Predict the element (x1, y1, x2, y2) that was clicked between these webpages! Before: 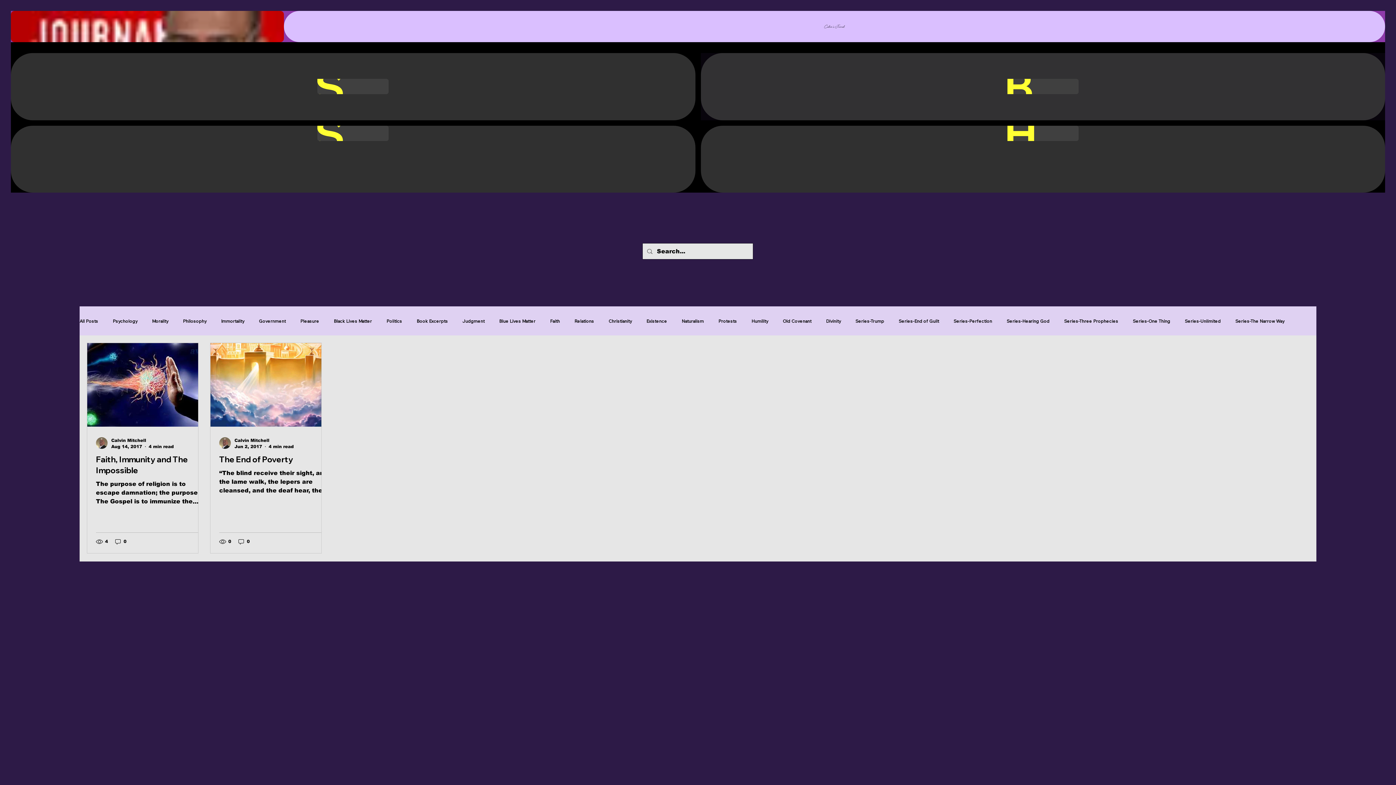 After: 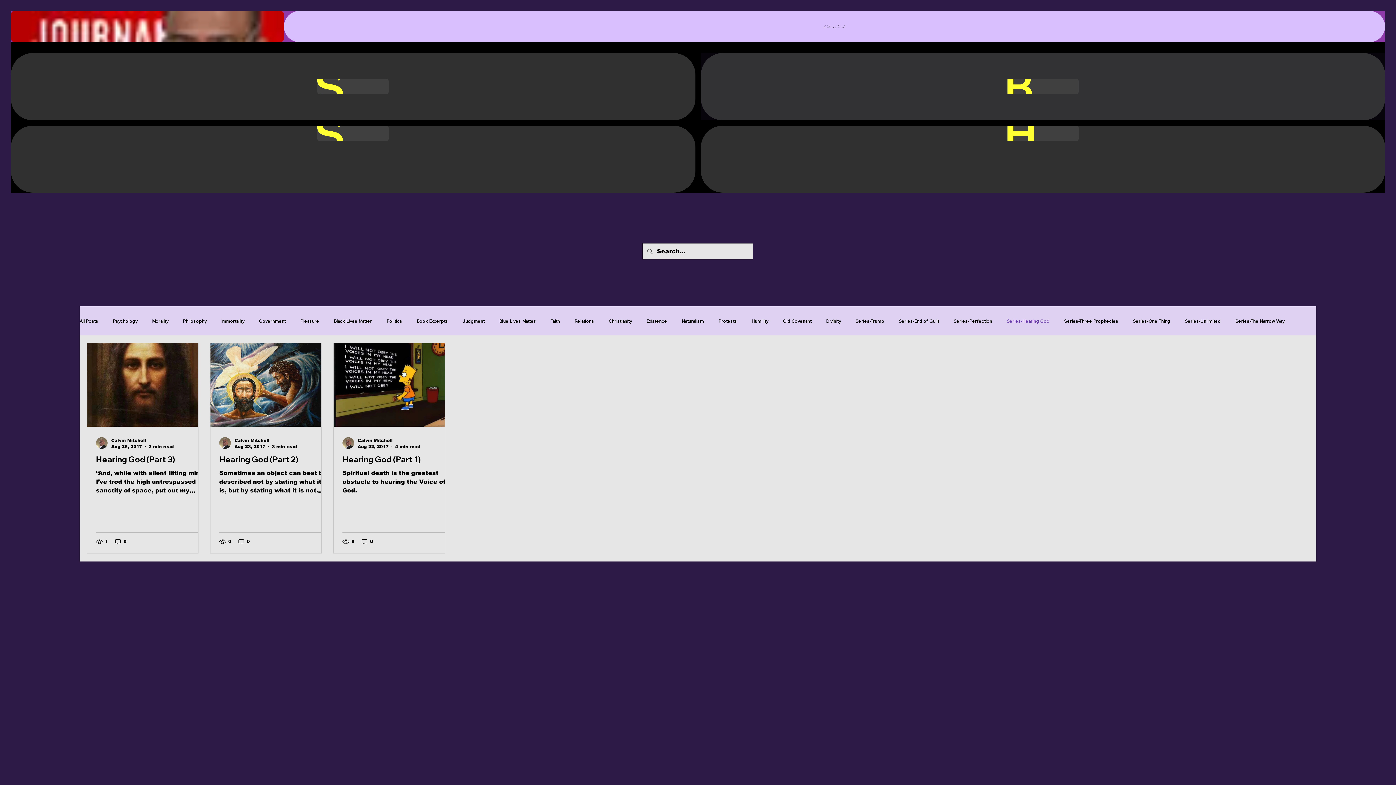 Action: label: Series-Hearing God bbox: (1006, 318, 1049, 323)